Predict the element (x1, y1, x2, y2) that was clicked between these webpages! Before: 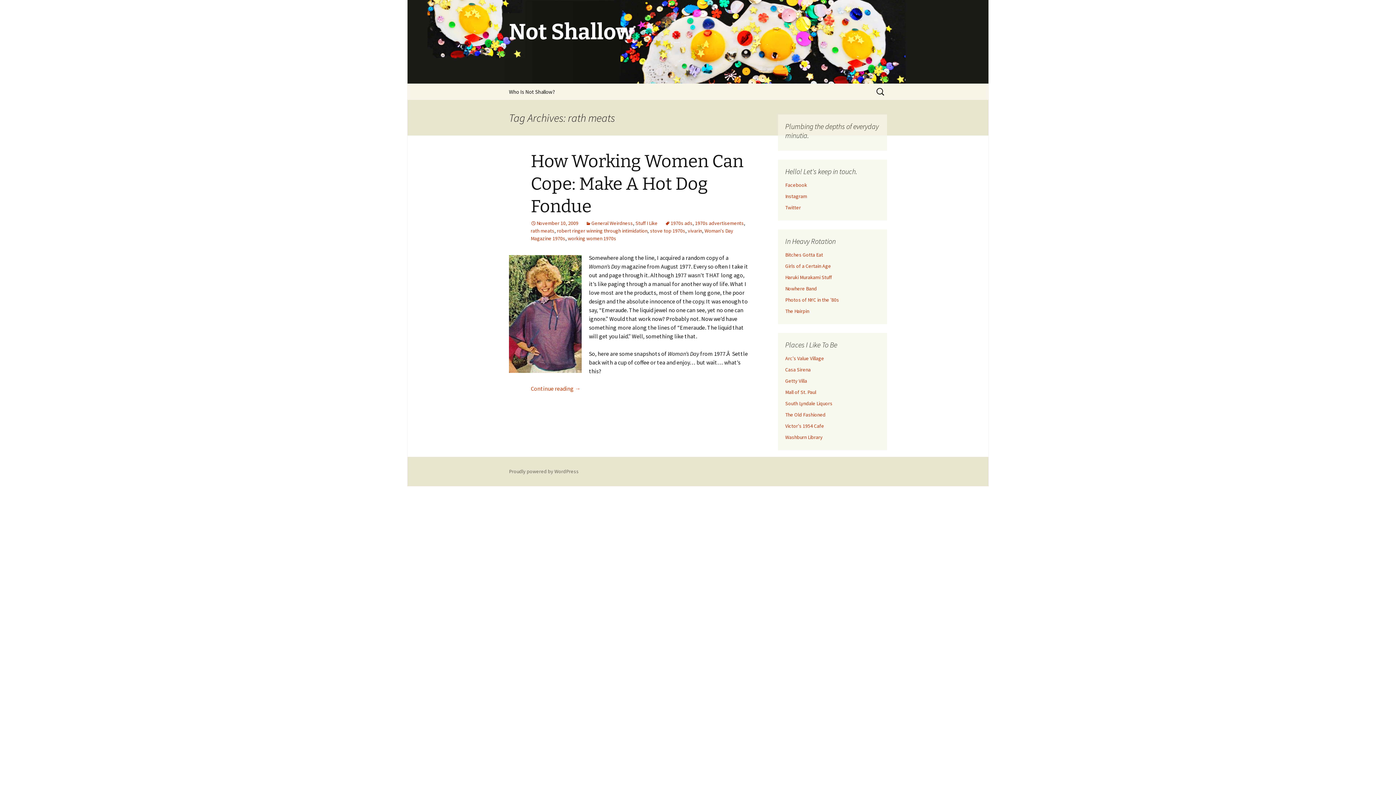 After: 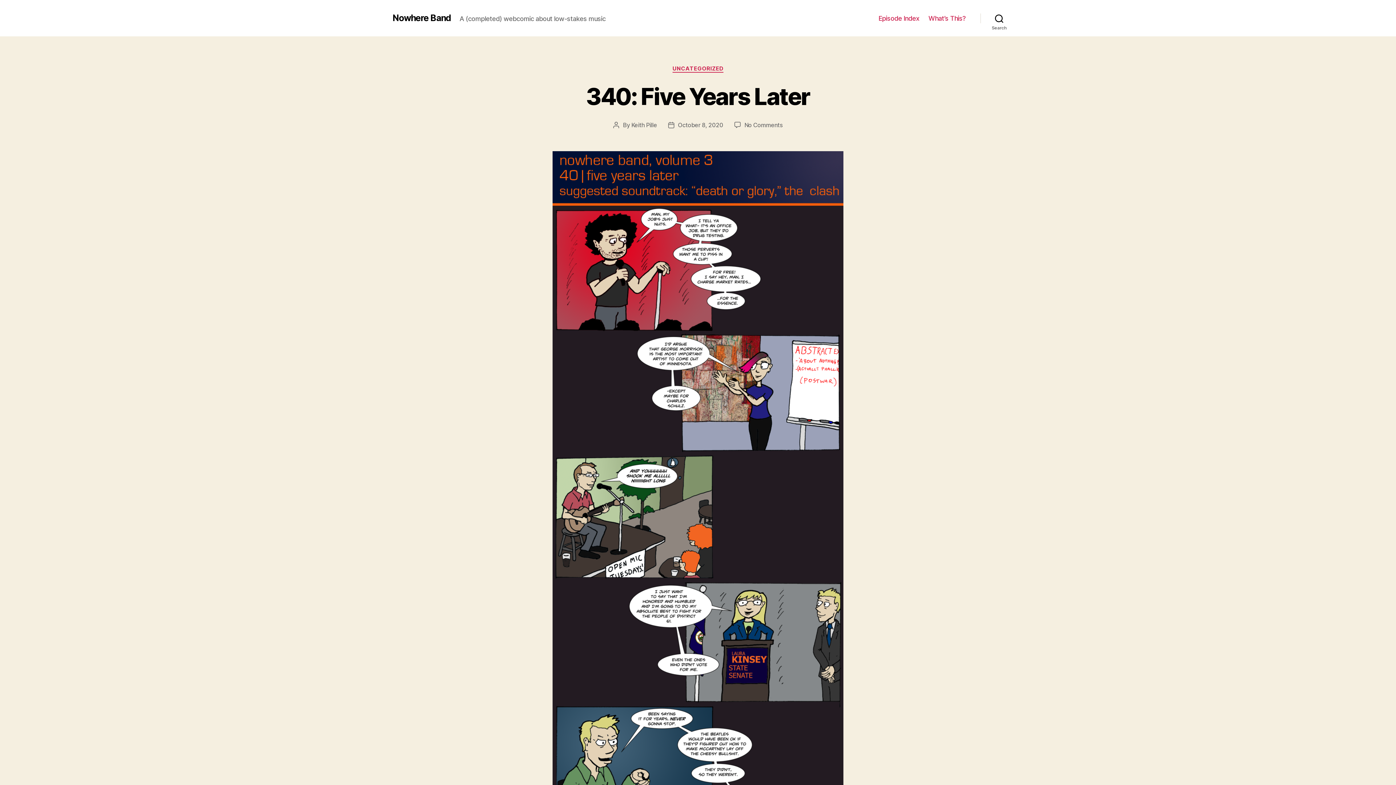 Action: label: Nowhere Band bbox: (785, 285, 817, 292)